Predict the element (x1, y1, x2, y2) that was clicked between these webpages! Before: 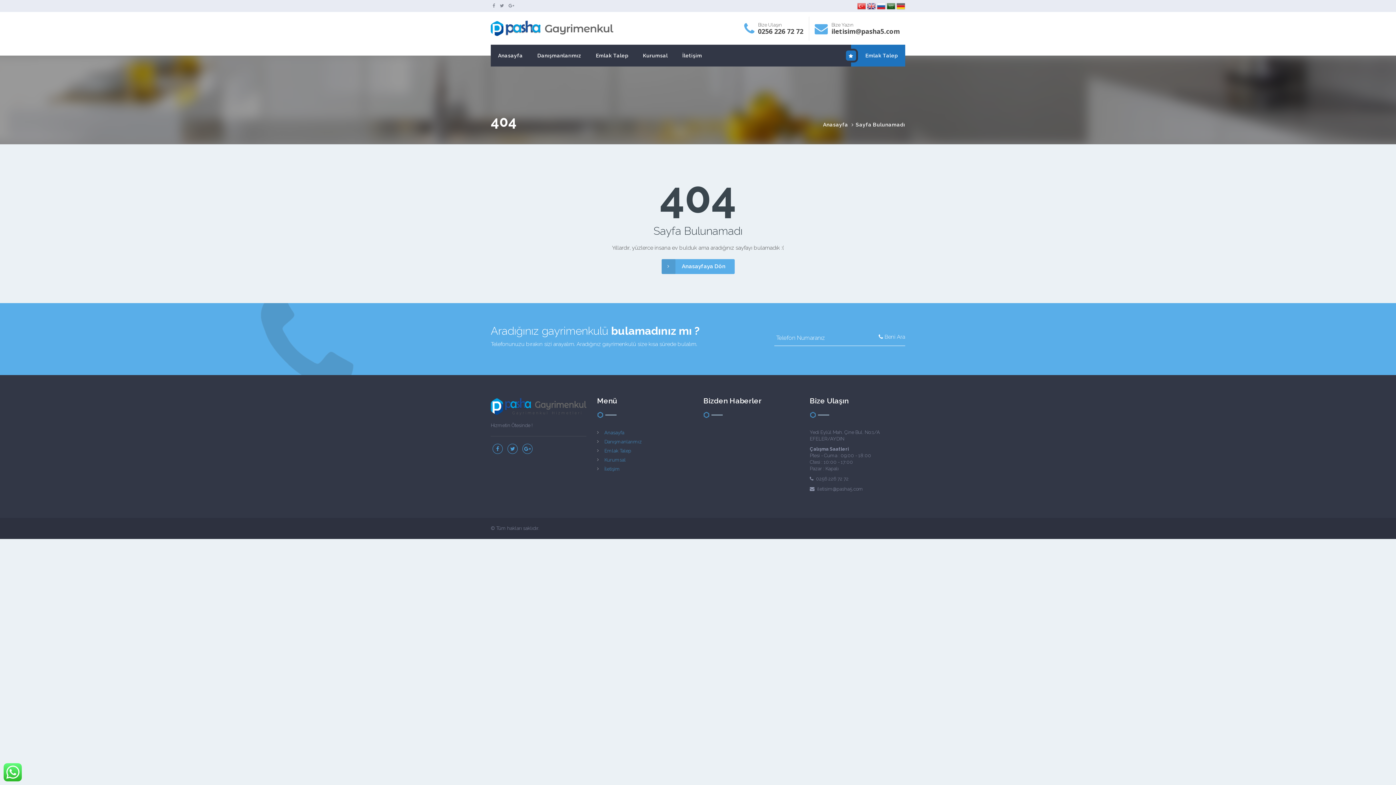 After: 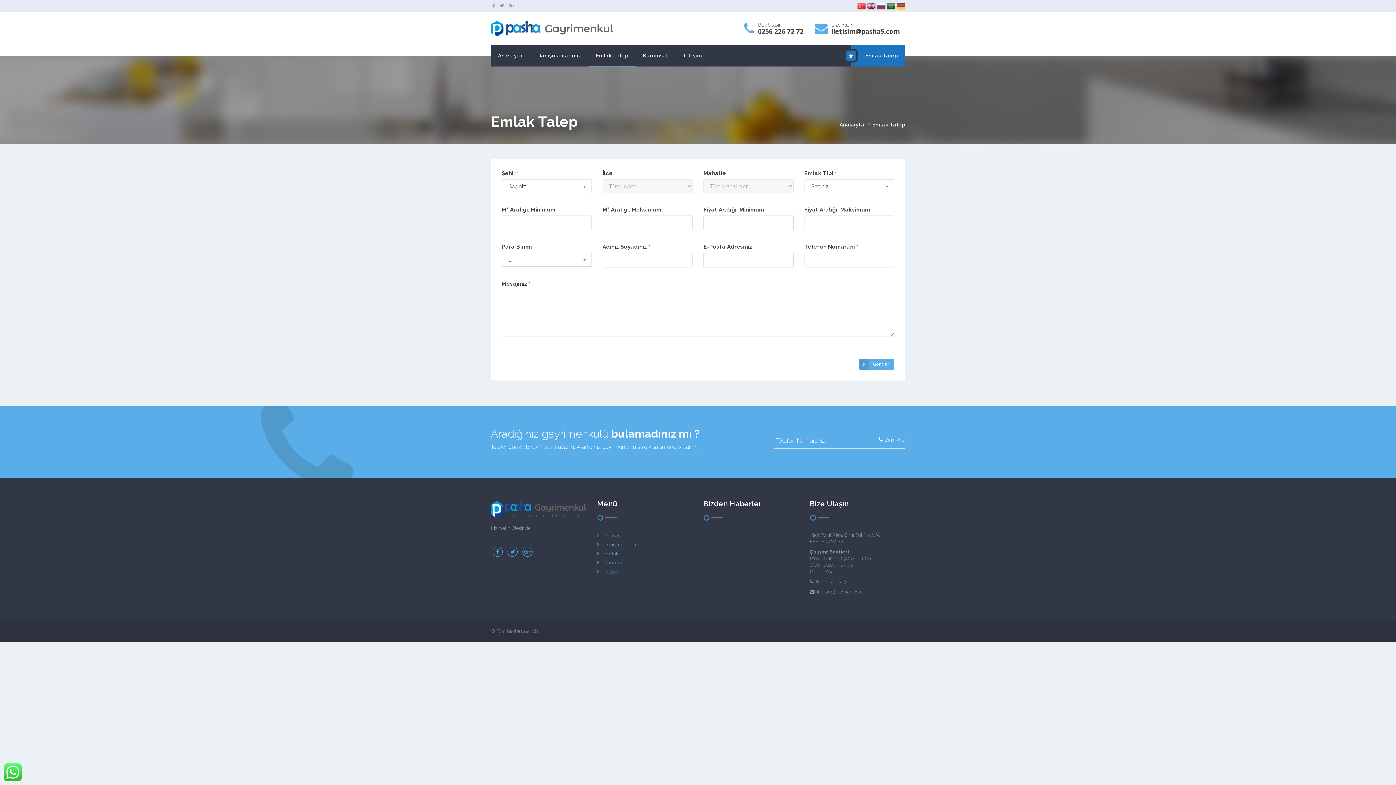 Action: label: Emlak Talep bbox: (604, 447, 692, 454)